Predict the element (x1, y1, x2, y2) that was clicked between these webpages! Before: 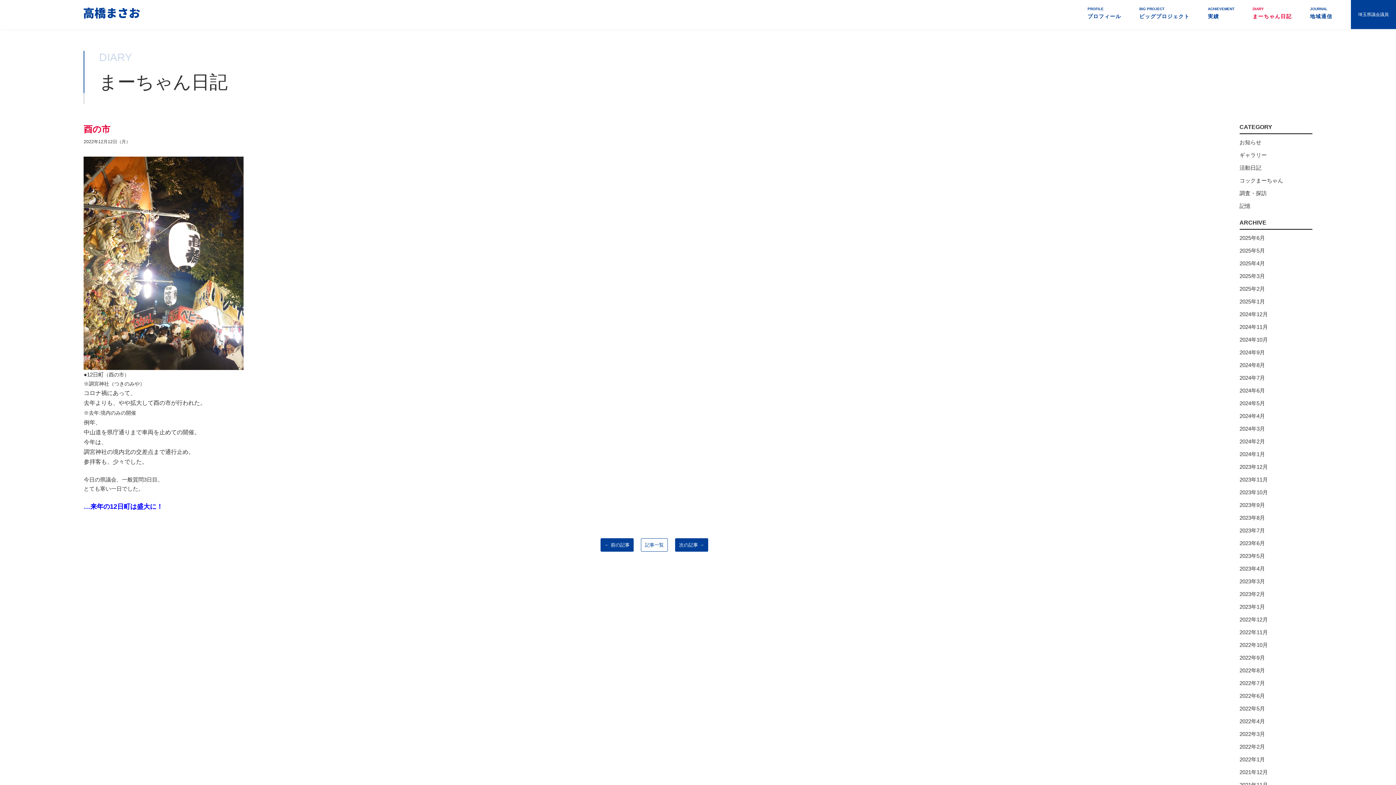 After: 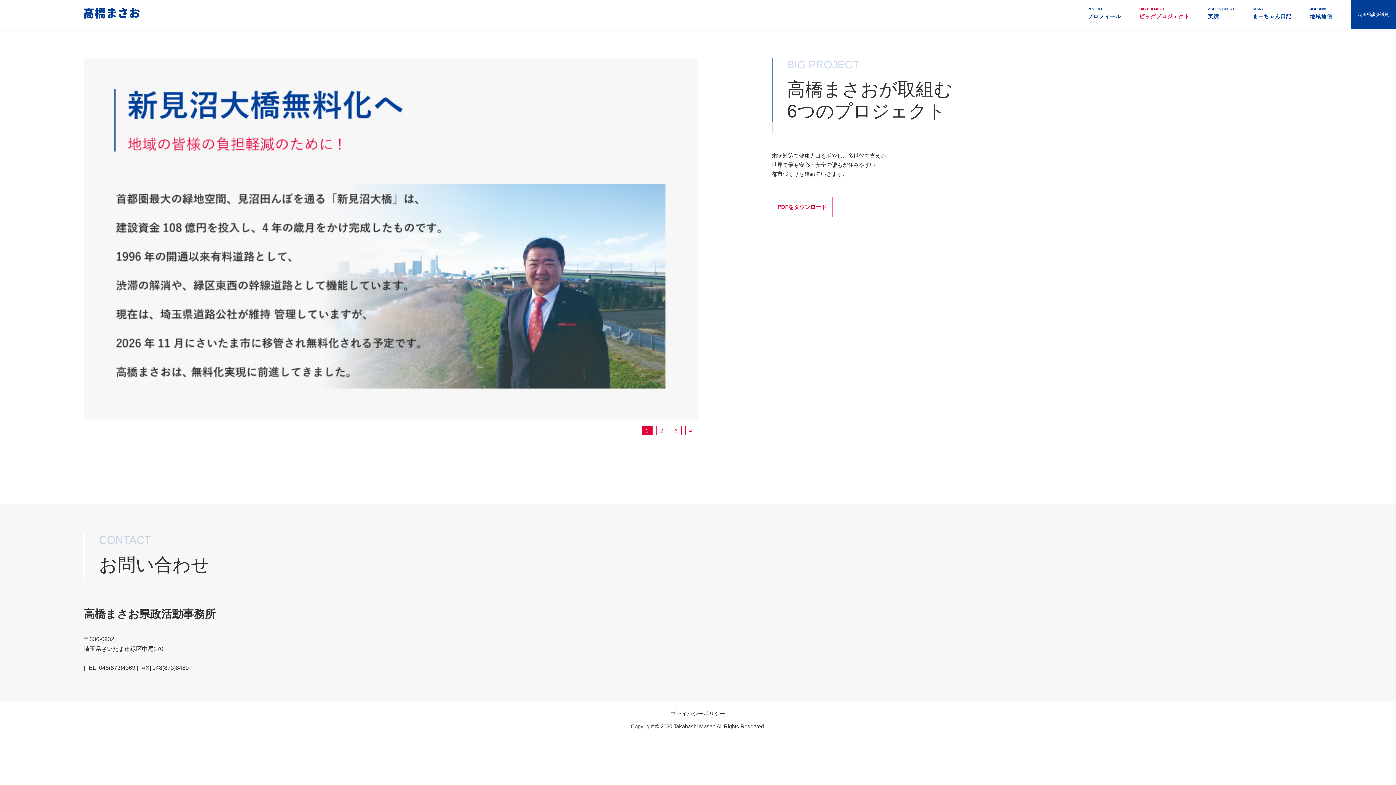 Action: label: BIG PROJECT
ビッグプロジェクト bbox: (1139, 7, 1190, 18)